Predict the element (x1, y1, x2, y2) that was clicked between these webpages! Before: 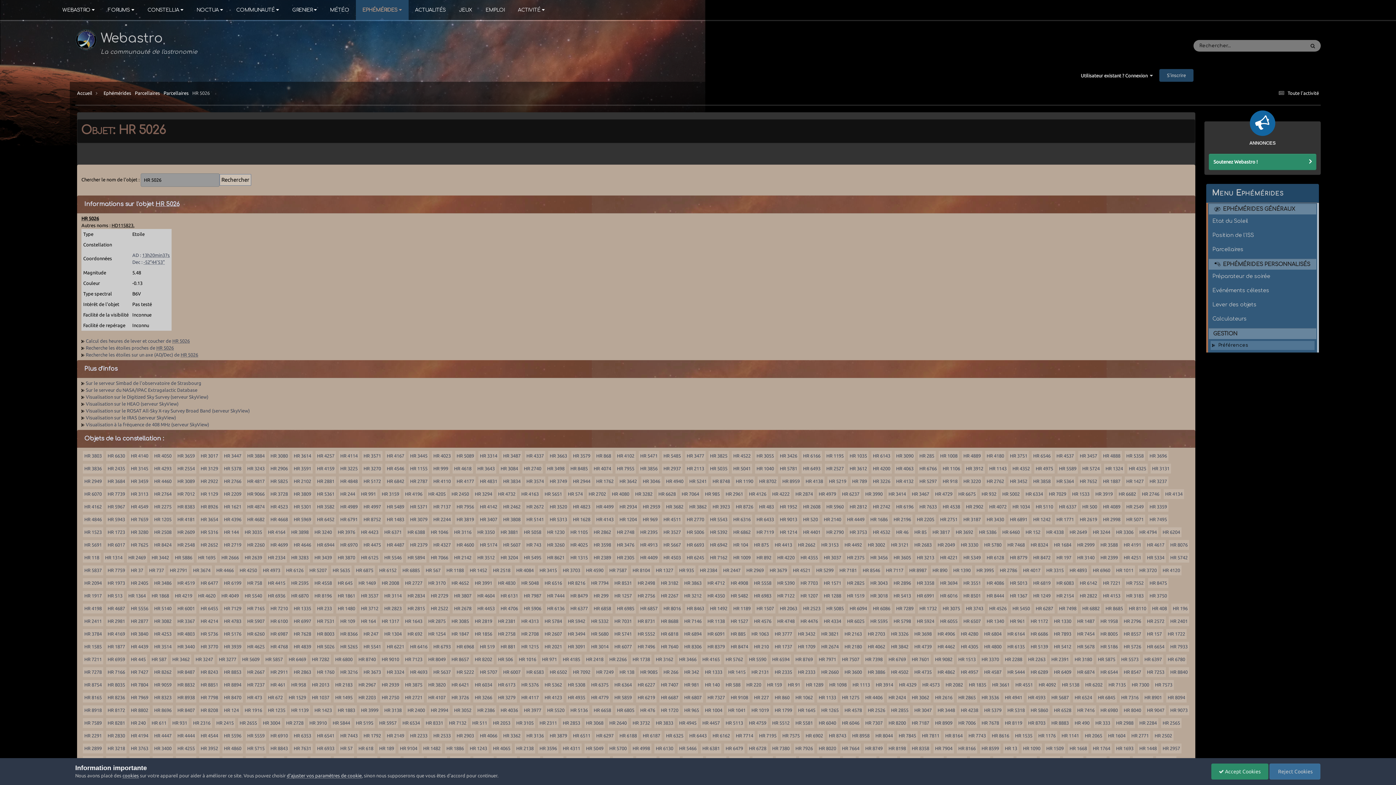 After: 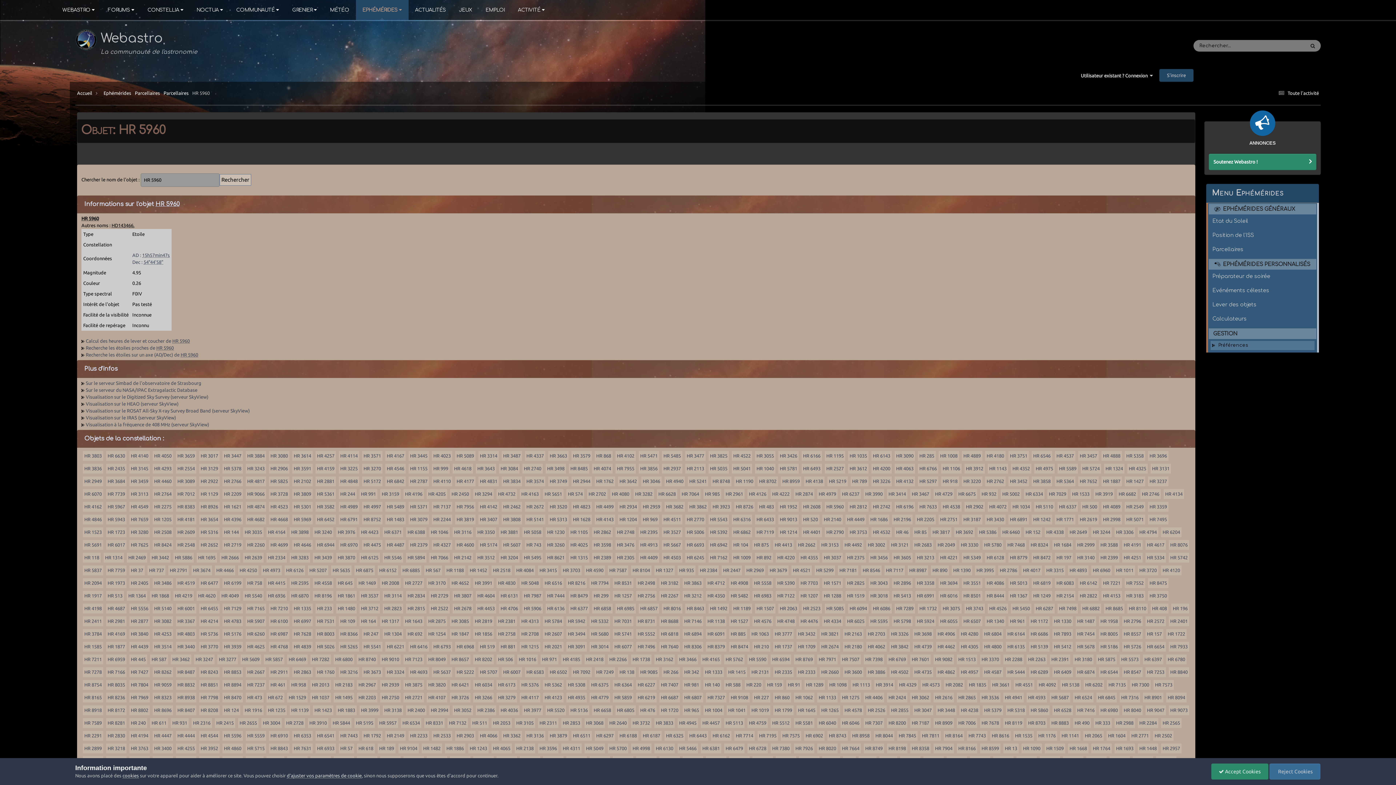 Action: label: HR 5960 bbox: (826, 504, 844, 509)